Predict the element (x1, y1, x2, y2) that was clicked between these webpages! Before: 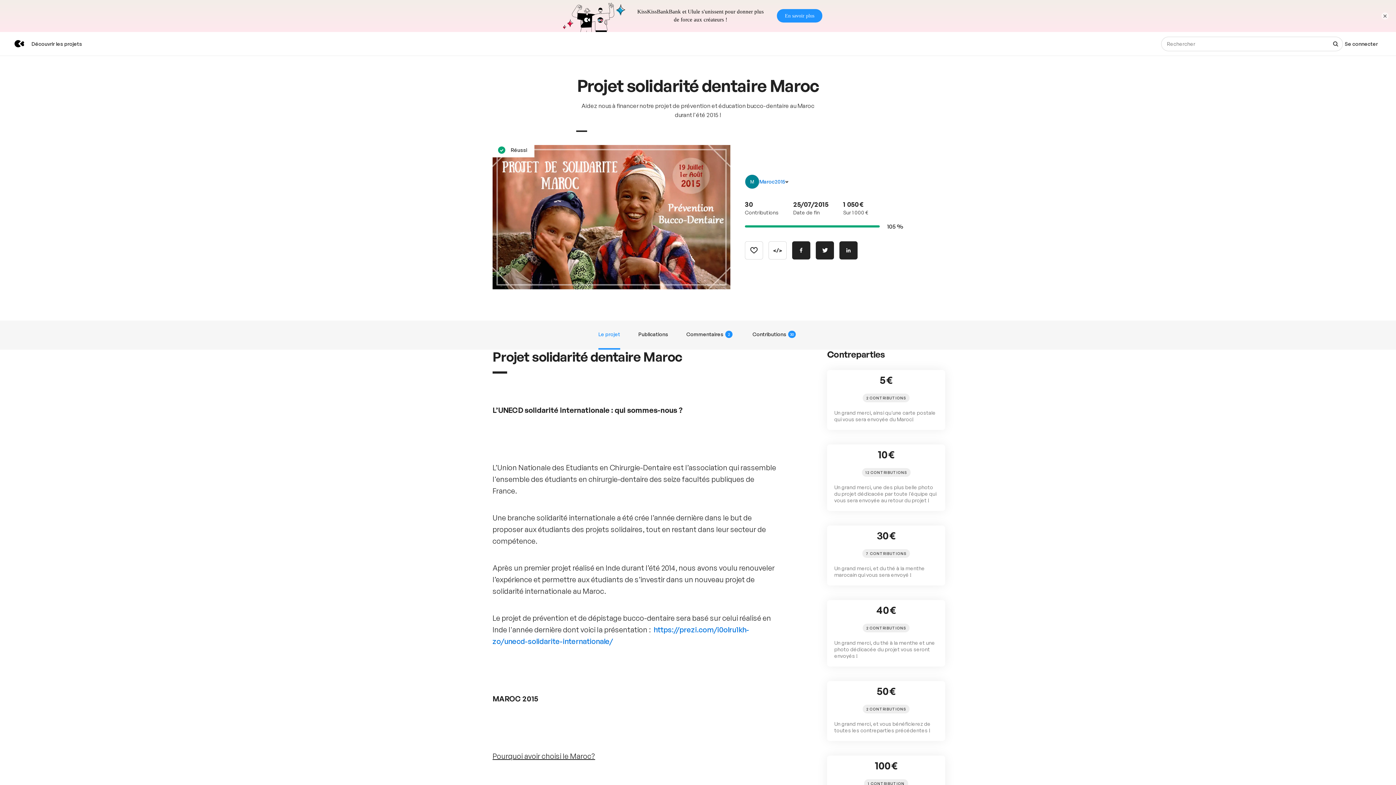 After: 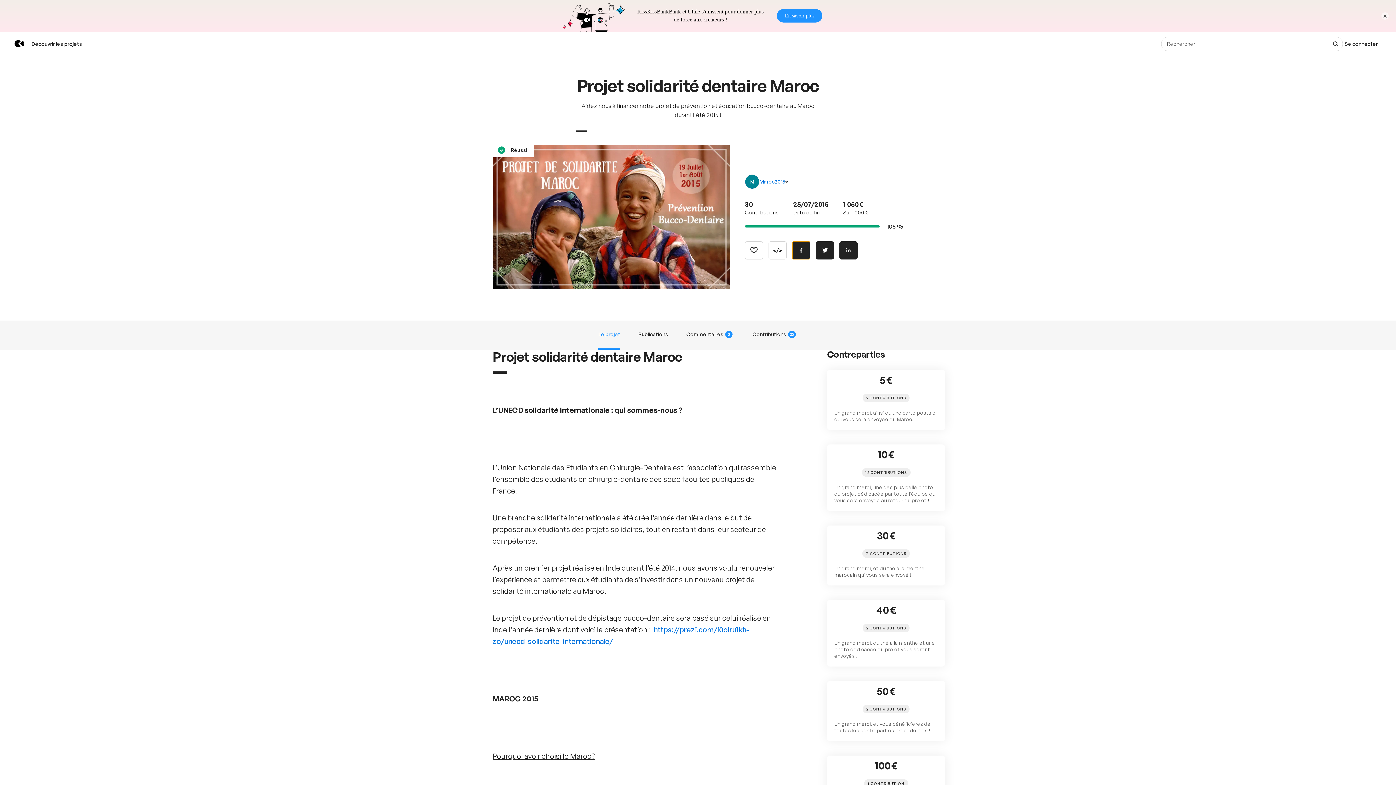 Action: bbox: (792, 209, 810, 227) label: Partager sur Facebook